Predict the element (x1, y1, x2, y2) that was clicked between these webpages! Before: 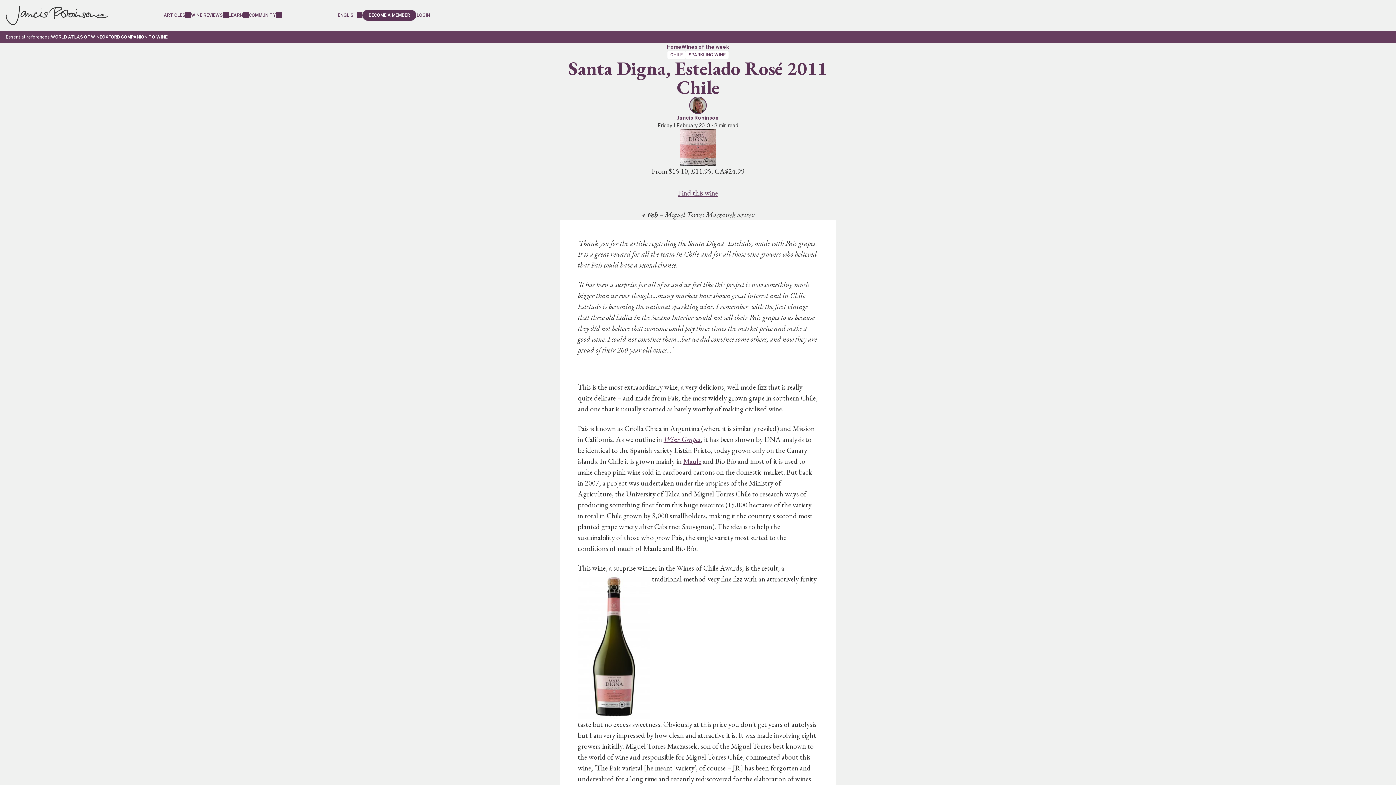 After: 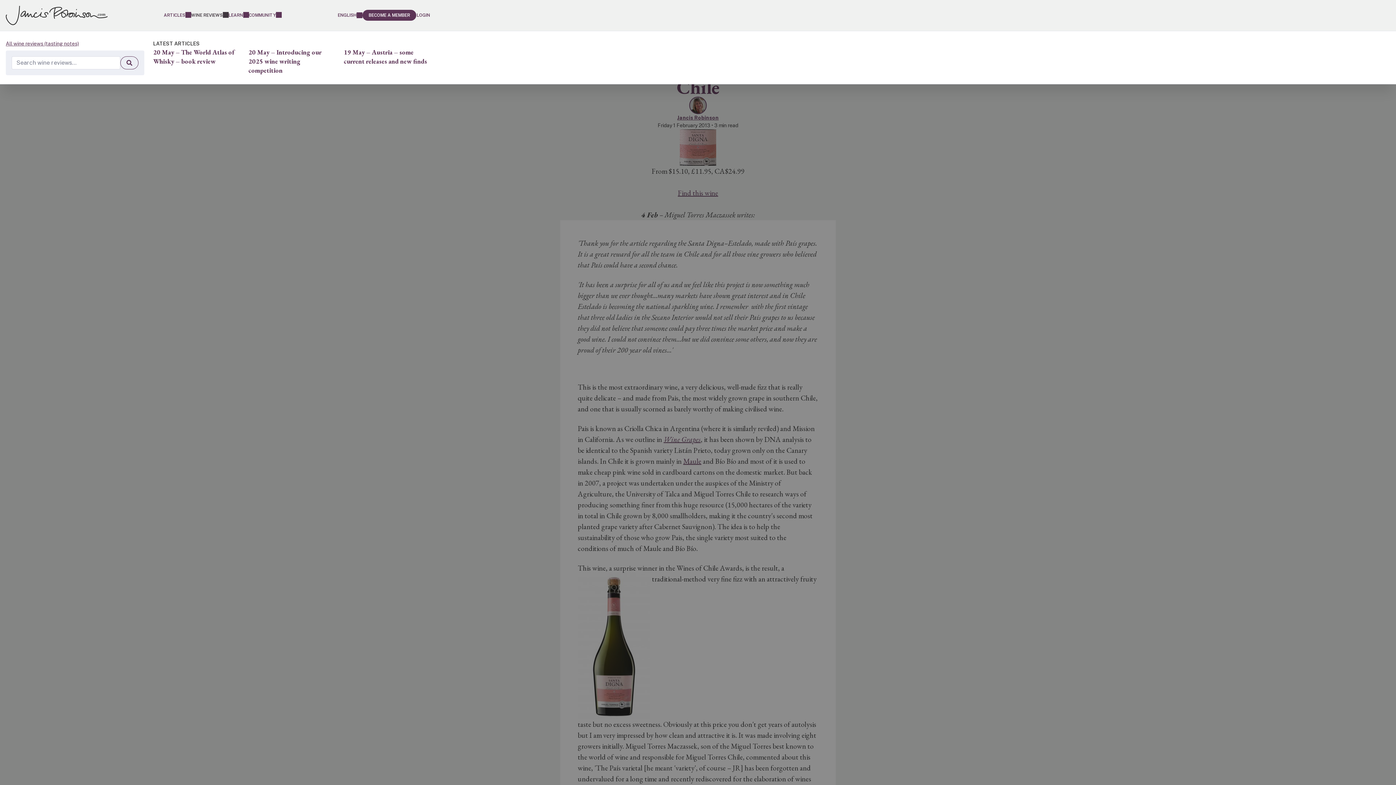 Action: bbox: (191, 9, 228, 21) label: WINE REVIEWS